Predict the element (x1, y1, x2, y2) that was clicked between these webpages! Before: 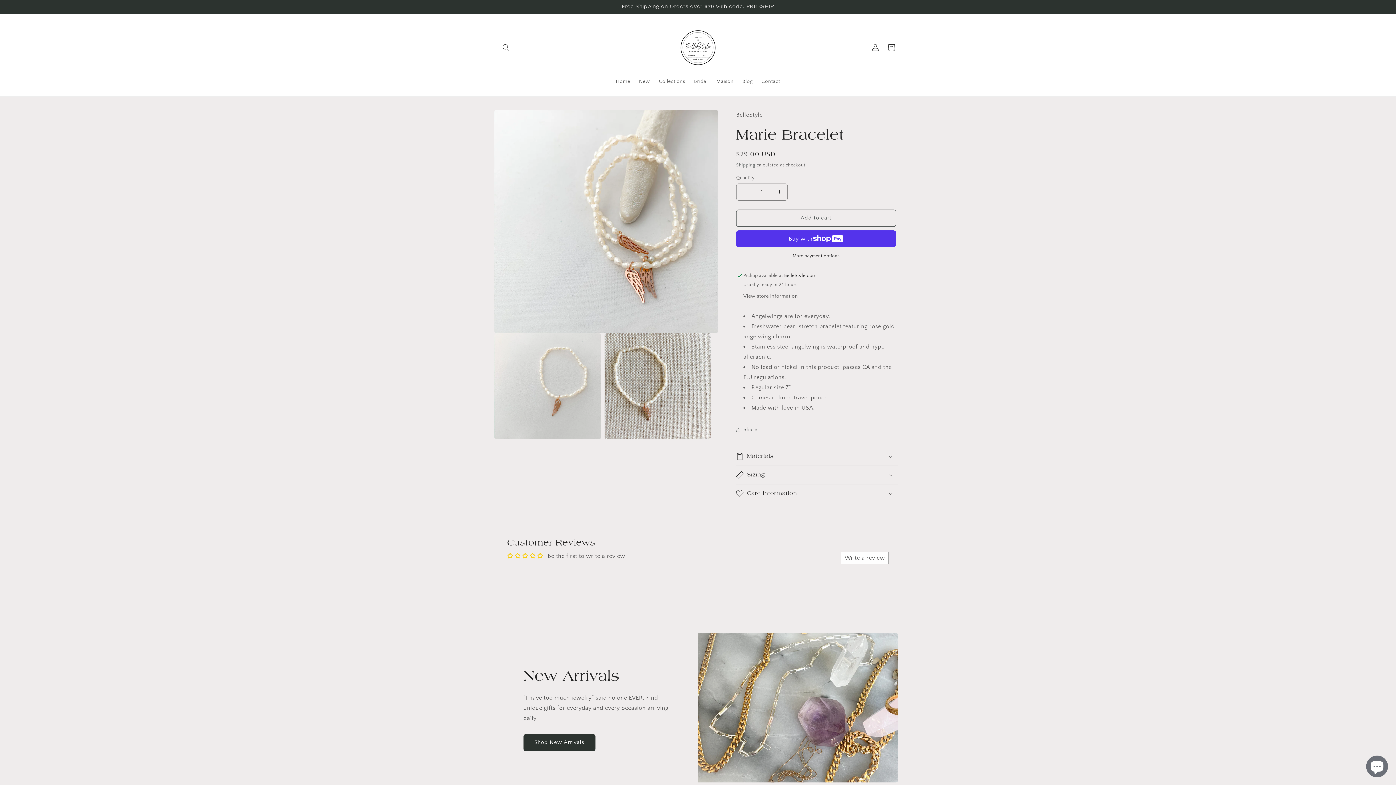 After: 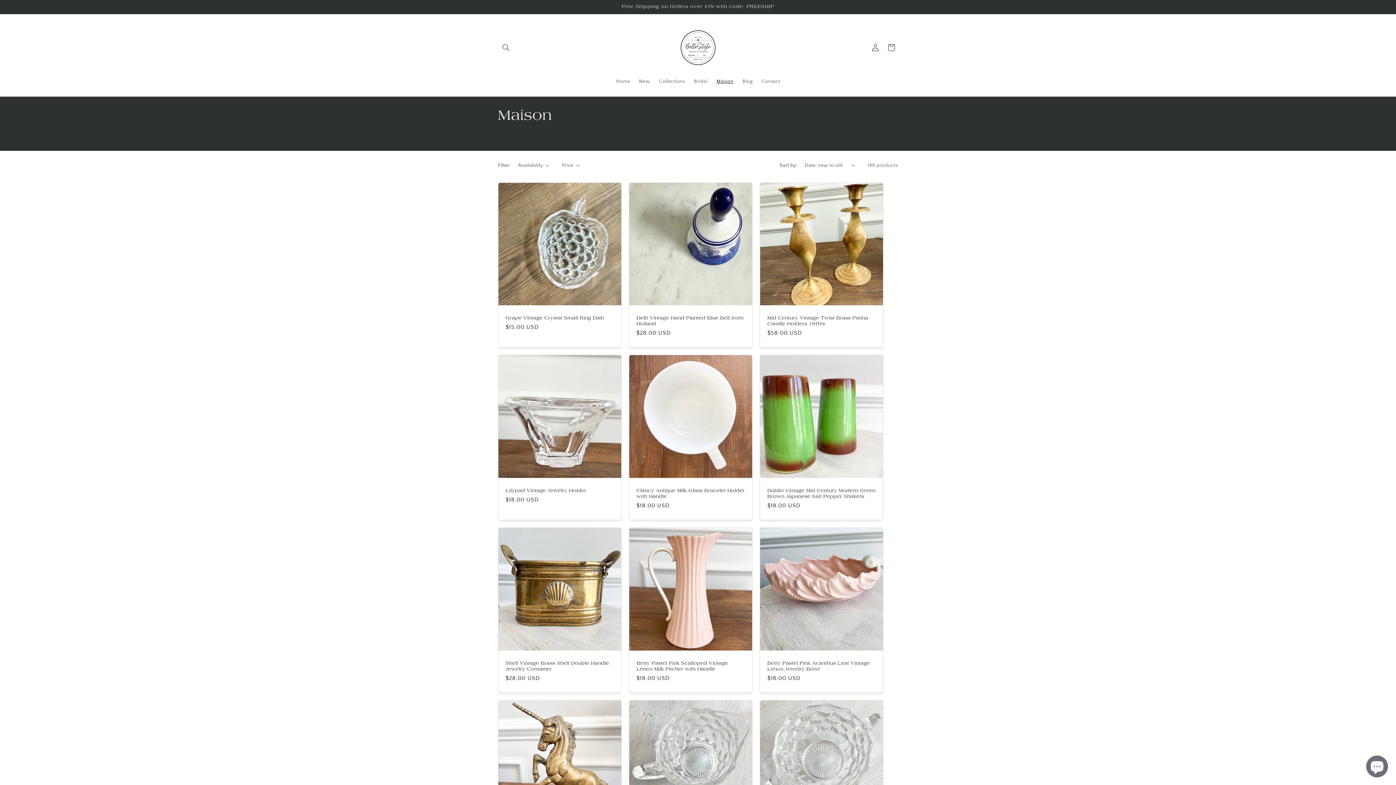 Action: label: Maison bbox: (712, 73, 738, 88)